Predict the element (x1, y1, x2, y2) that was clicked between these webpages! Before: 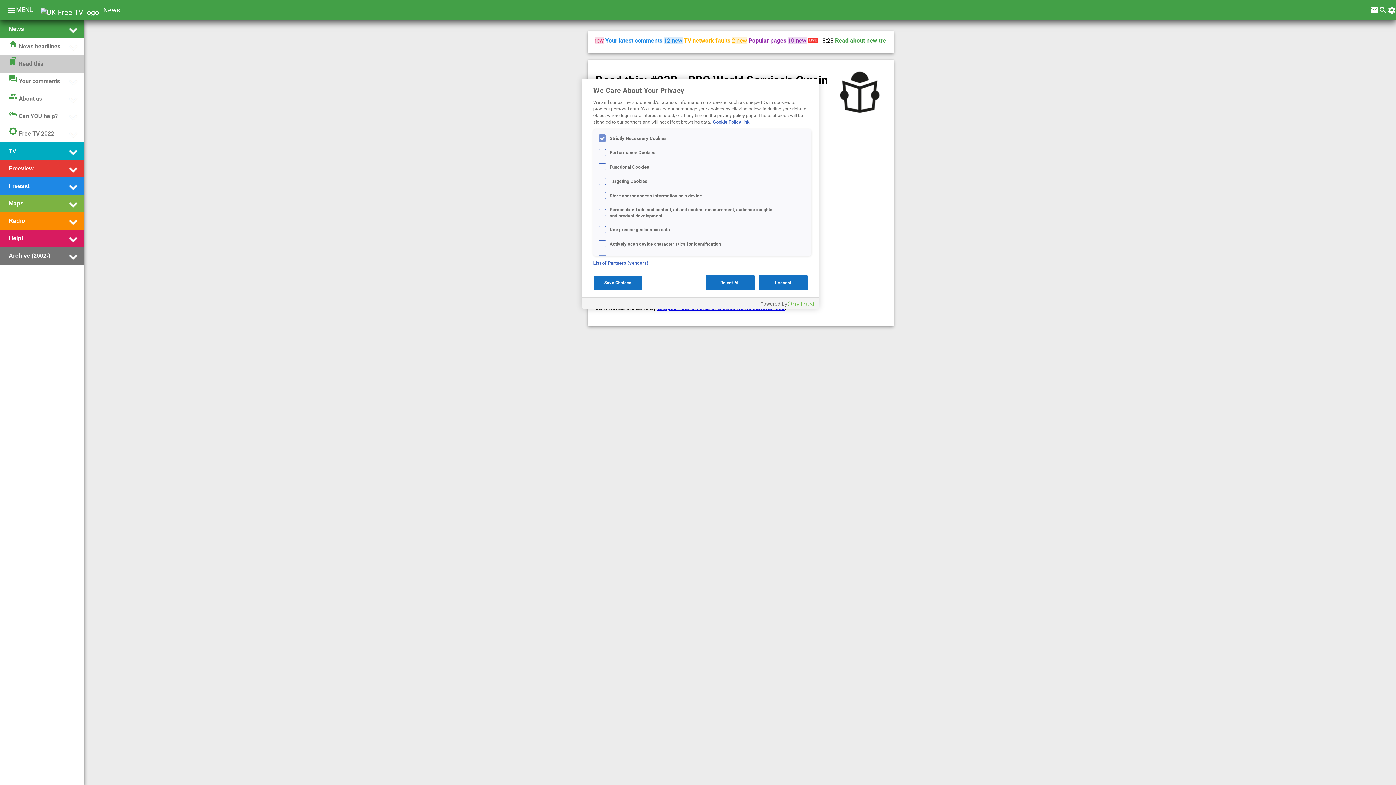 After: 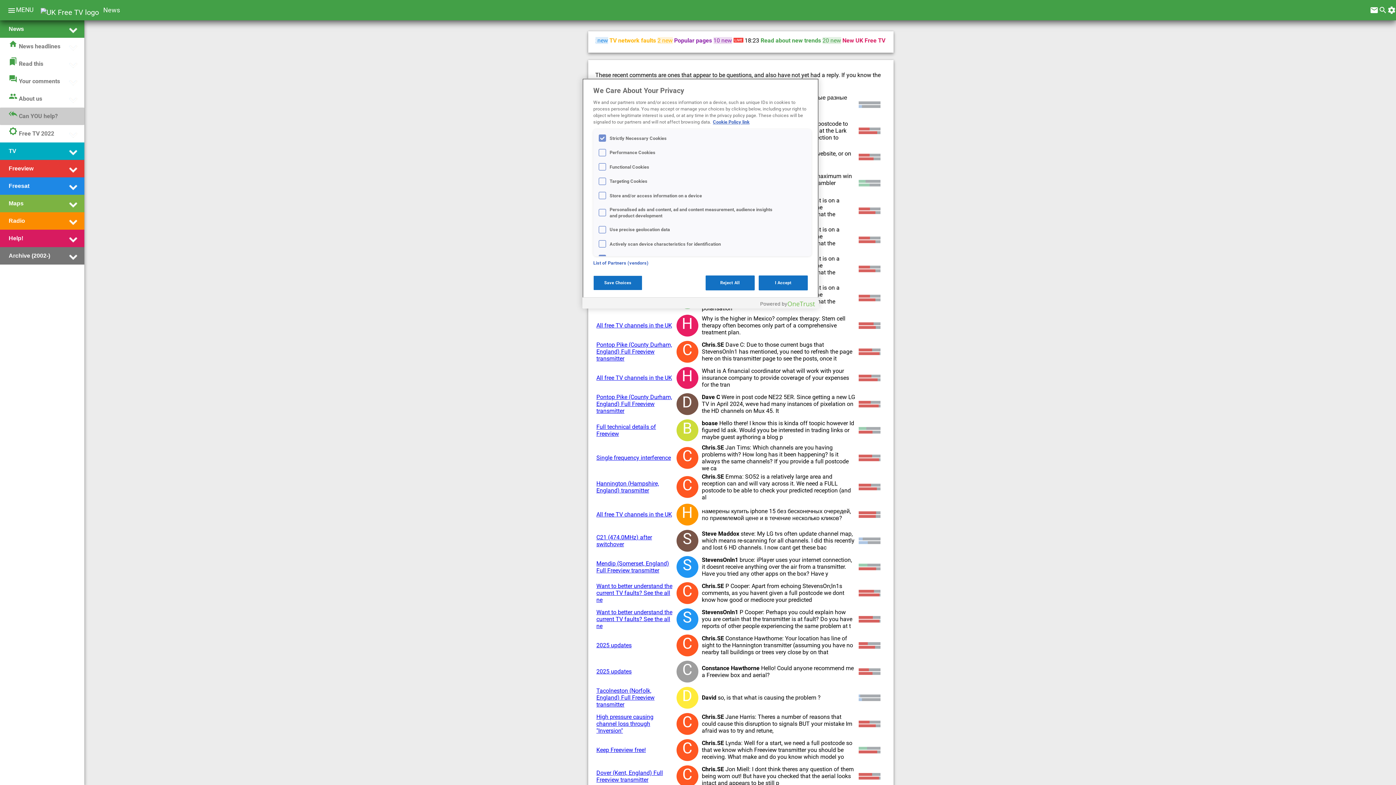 Action: bbox: (8, 109, 57, 123) label: reply_allCan YOU help?